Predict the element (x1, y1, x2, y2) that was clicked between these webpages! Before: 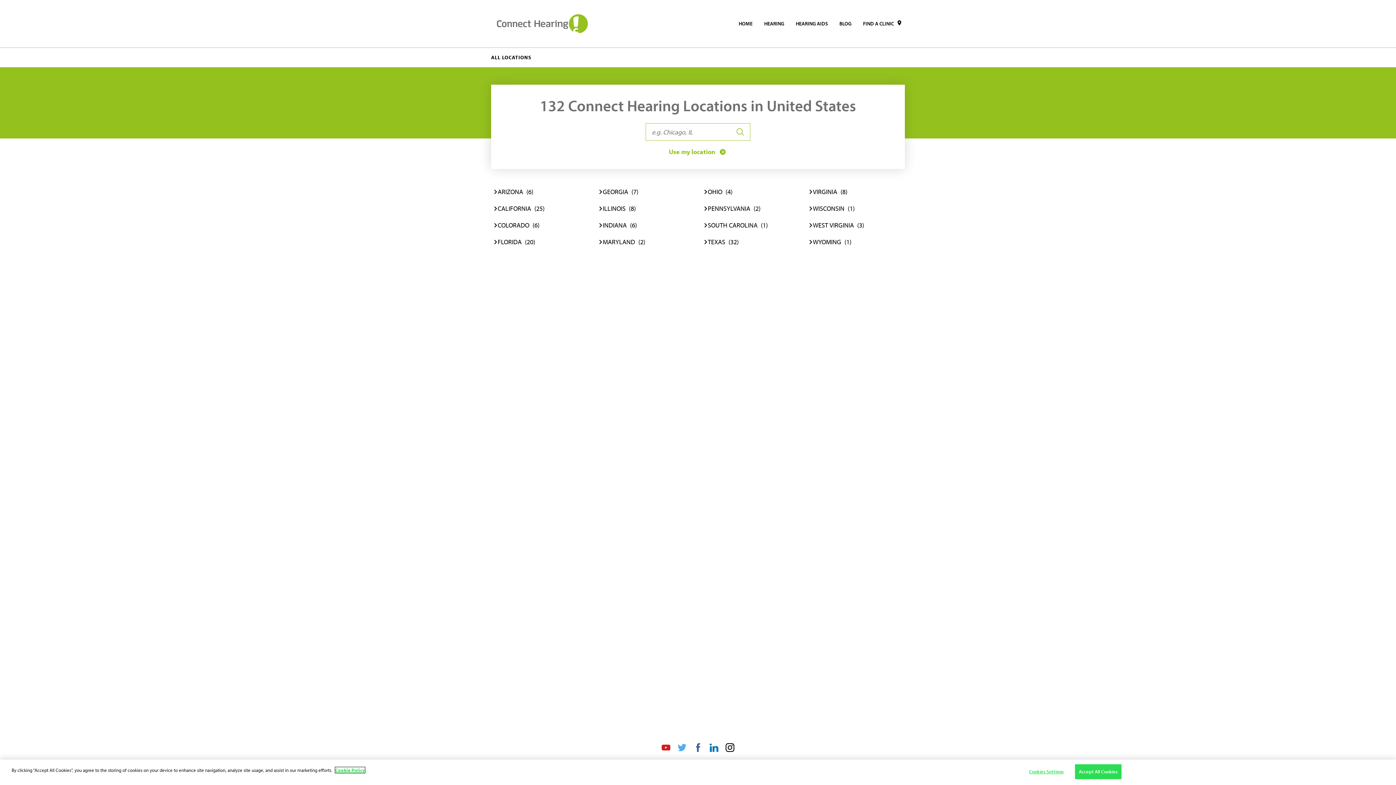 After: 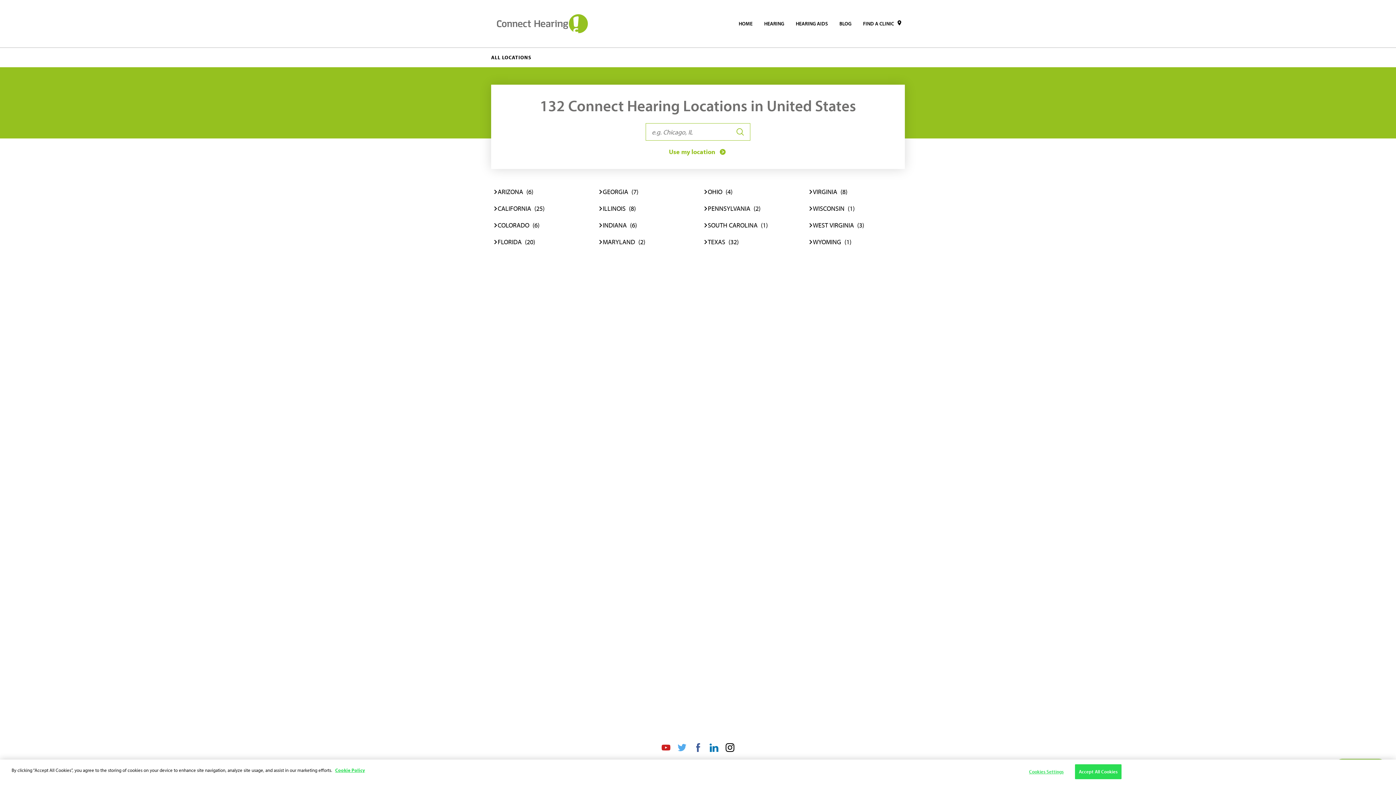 Action: bbox: (658, 740, 674, 756) label: Visit us on YouTube
Link Opens in New Tab